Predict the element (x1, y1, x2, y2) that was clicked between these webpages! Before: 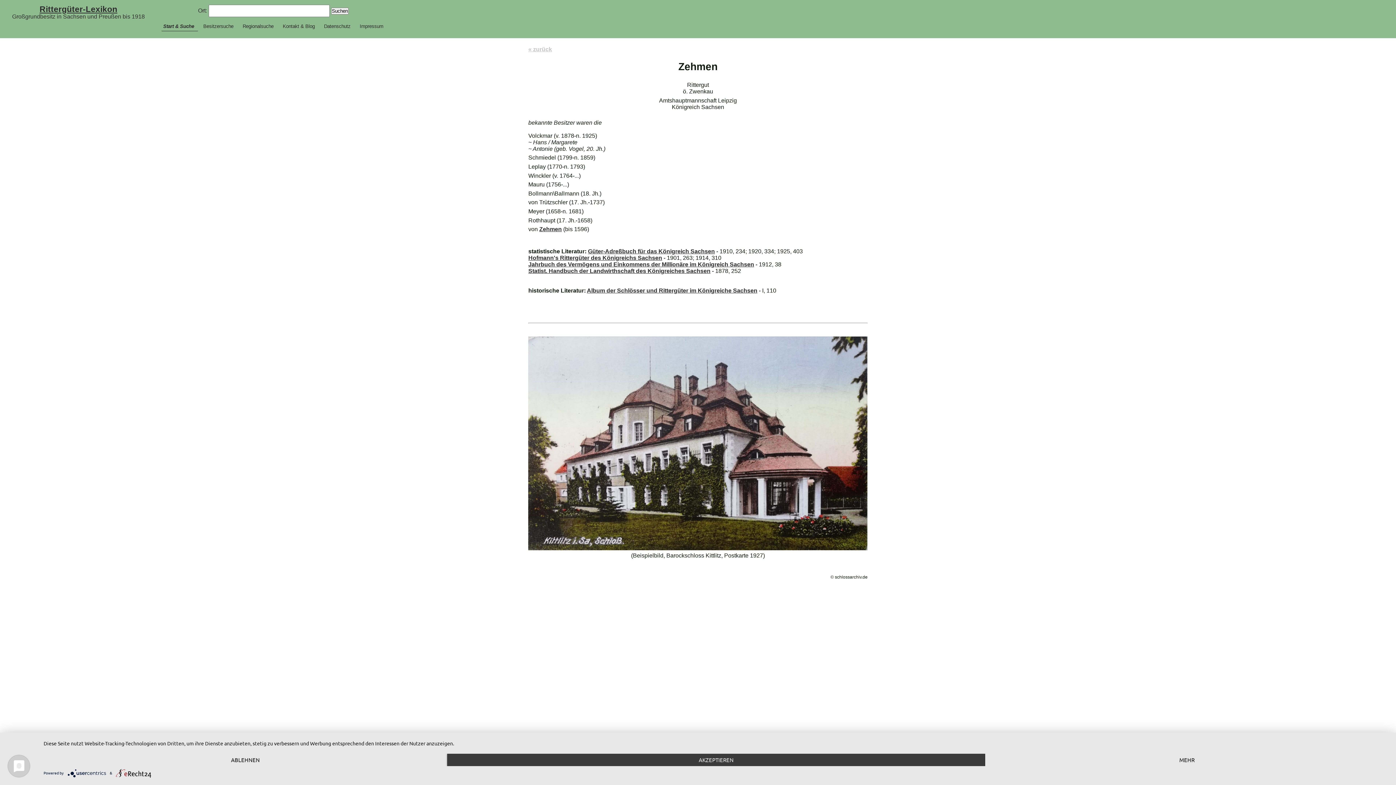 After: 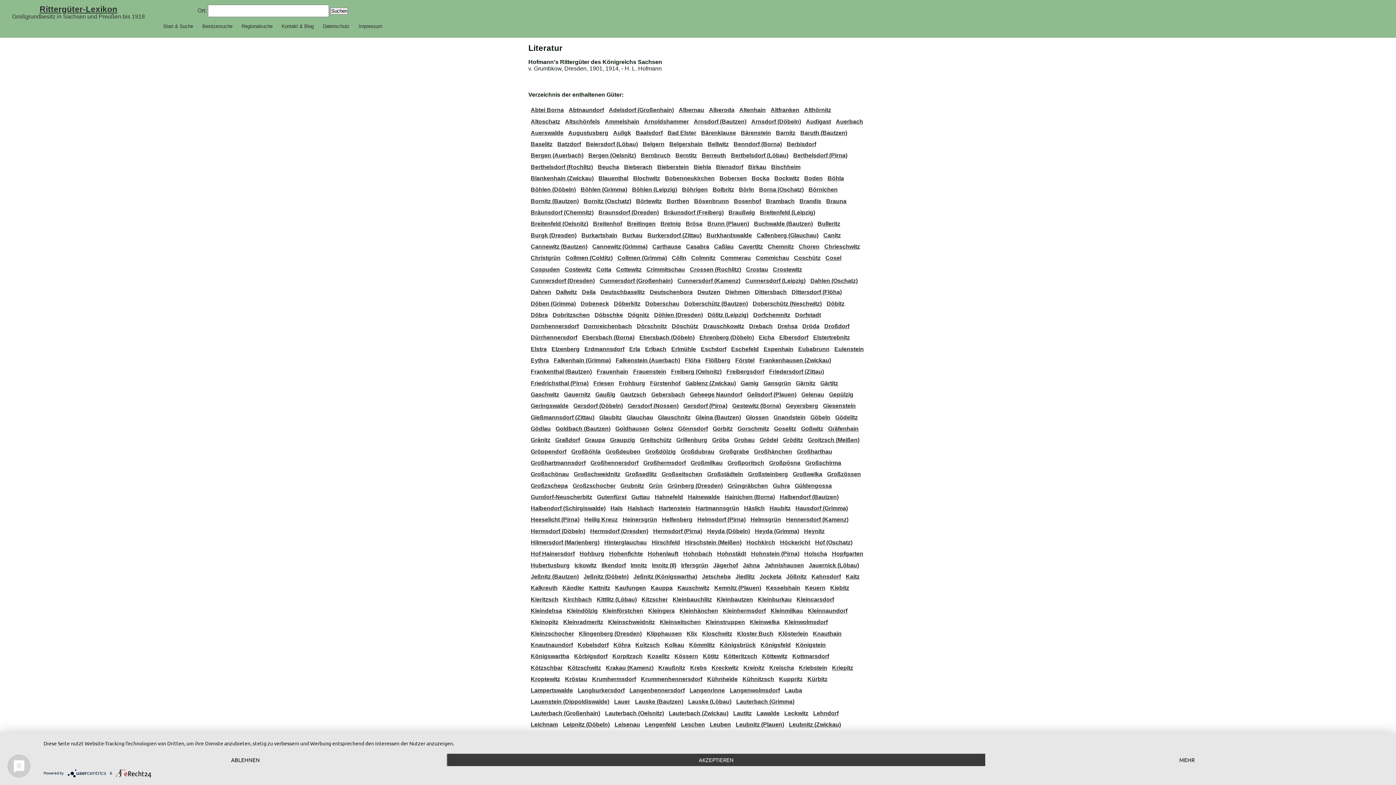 Action: label: Hofmann's Rittergüter des Königreichs Sachsen bbox: (528, 254, 662, 261)